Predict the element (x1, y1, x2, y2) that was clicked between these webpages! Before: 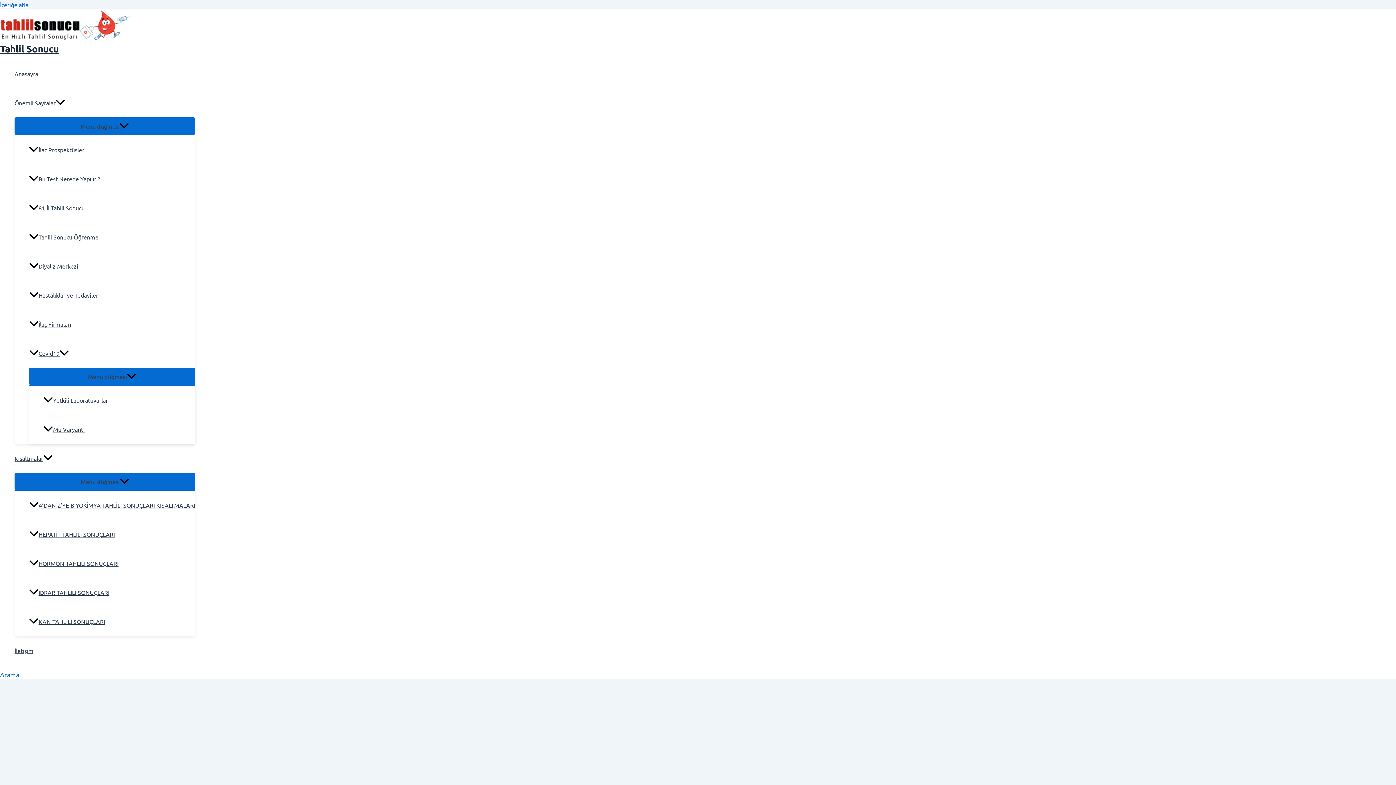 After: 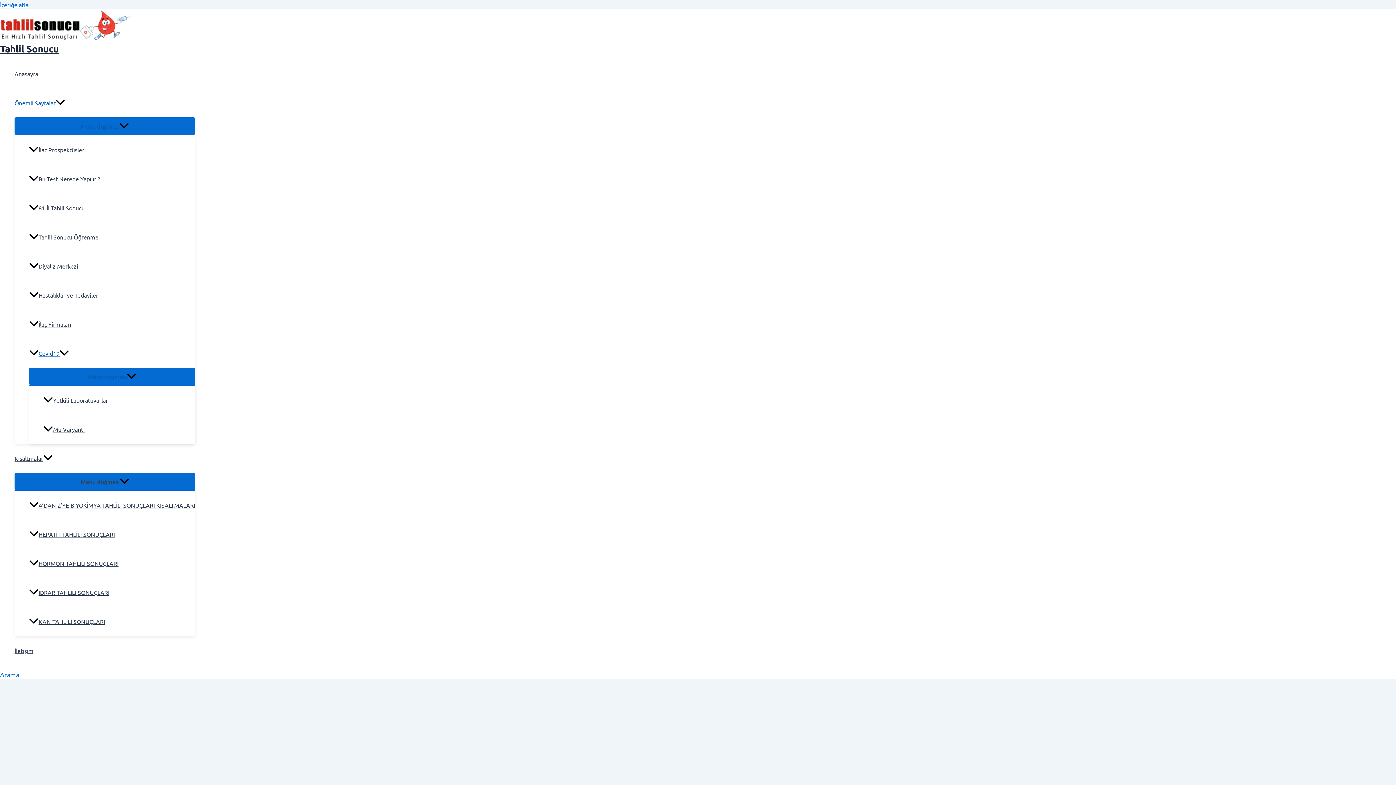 Action: label: Covid19 bbox: (29, 338, 195, 368)